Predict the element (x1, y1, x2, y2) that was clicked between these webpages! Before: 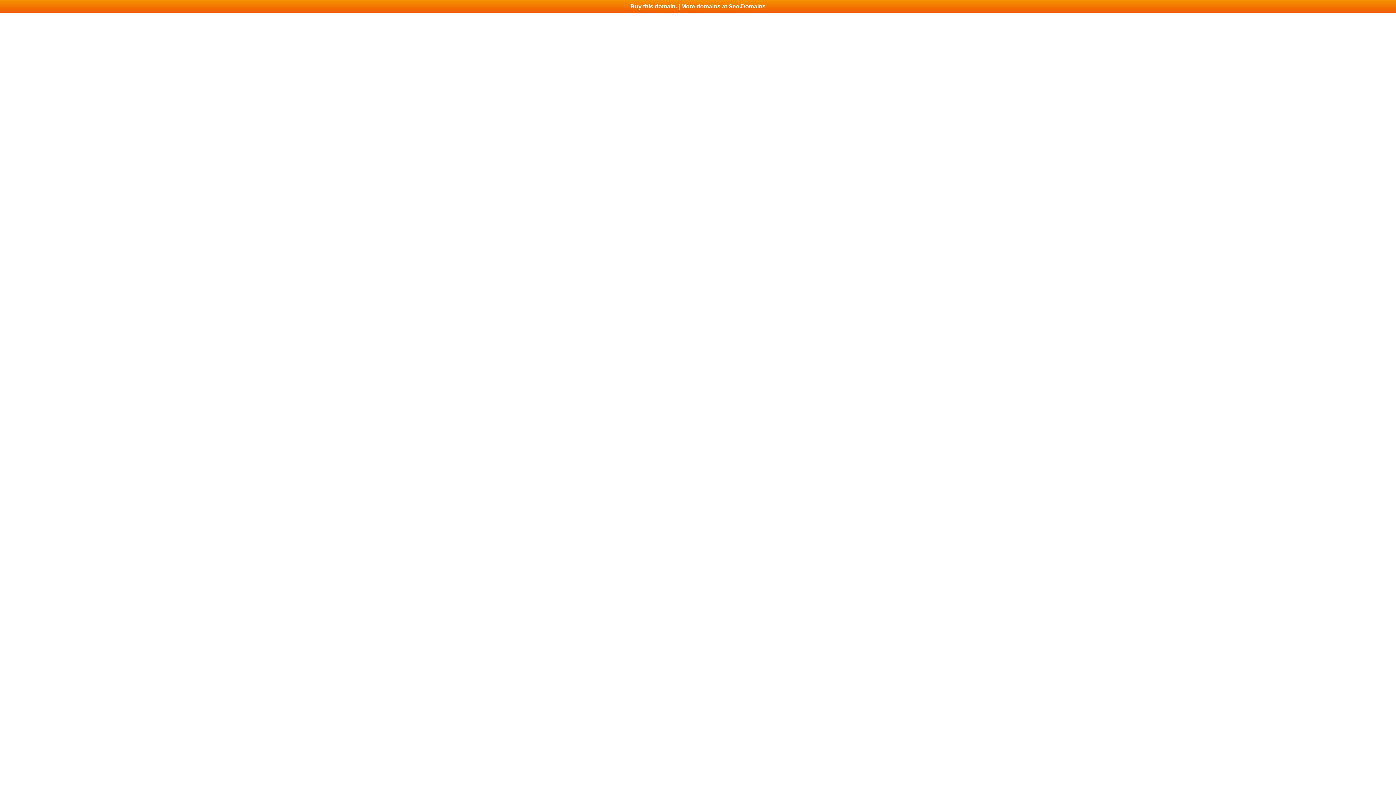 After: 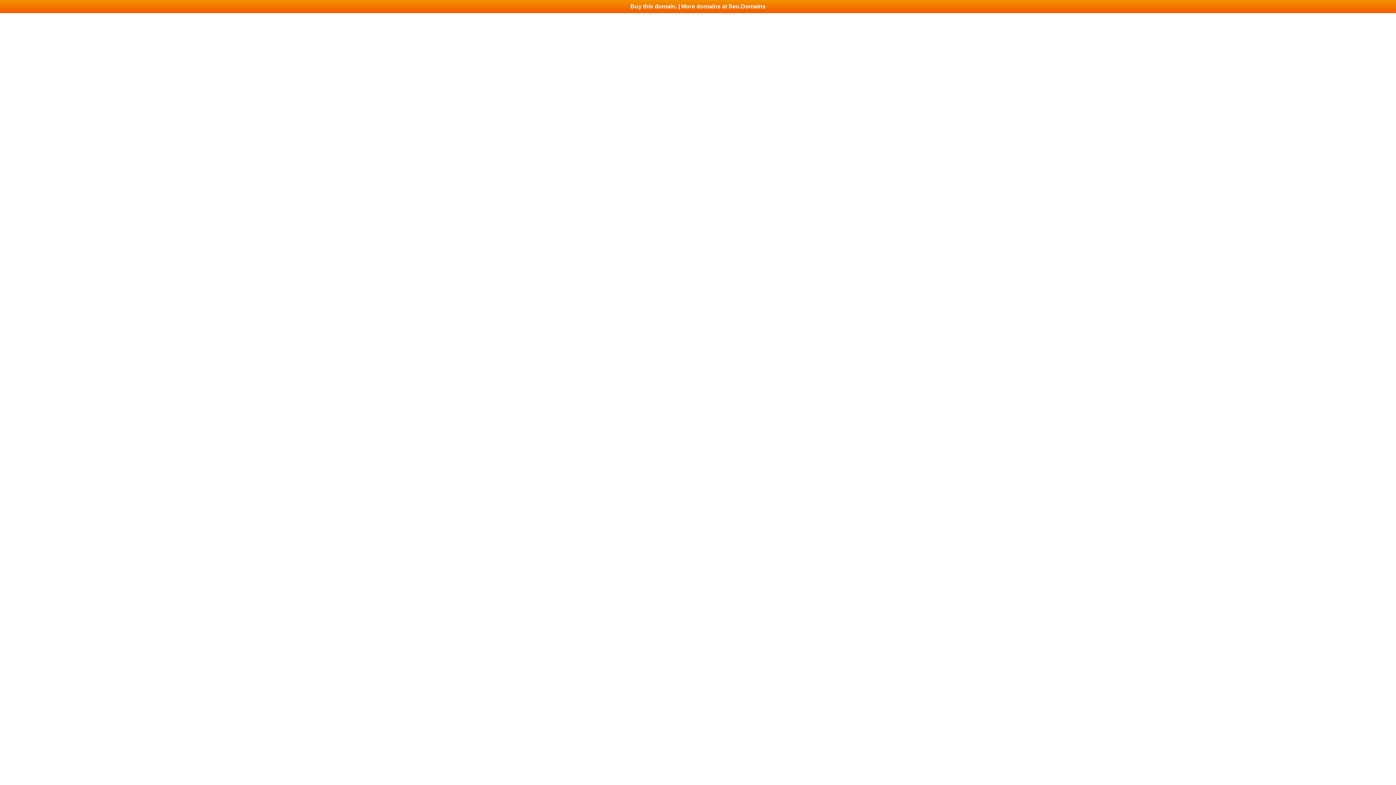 Action: label: Buy this domain. | More domains at Seo.Domains bbox: (0, 0, 1396, 13)